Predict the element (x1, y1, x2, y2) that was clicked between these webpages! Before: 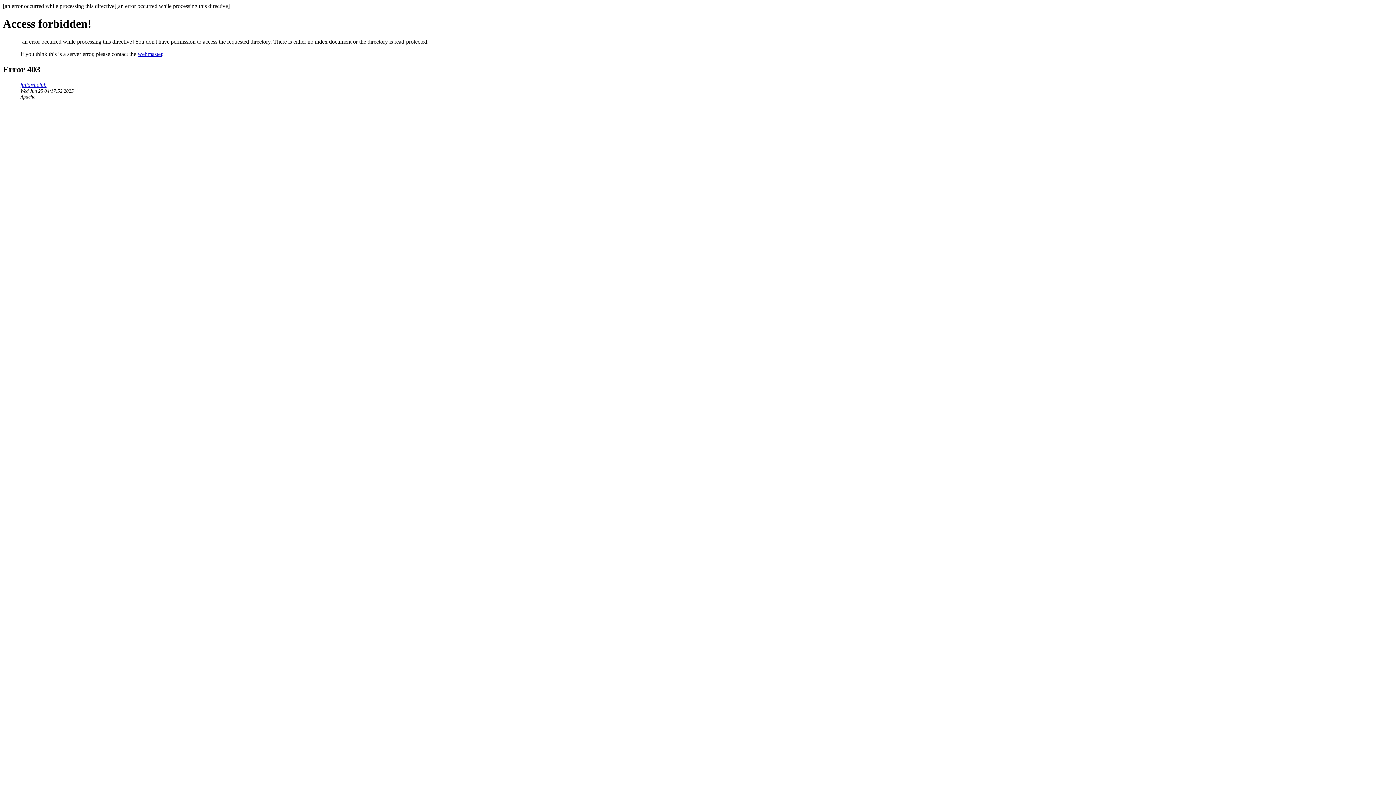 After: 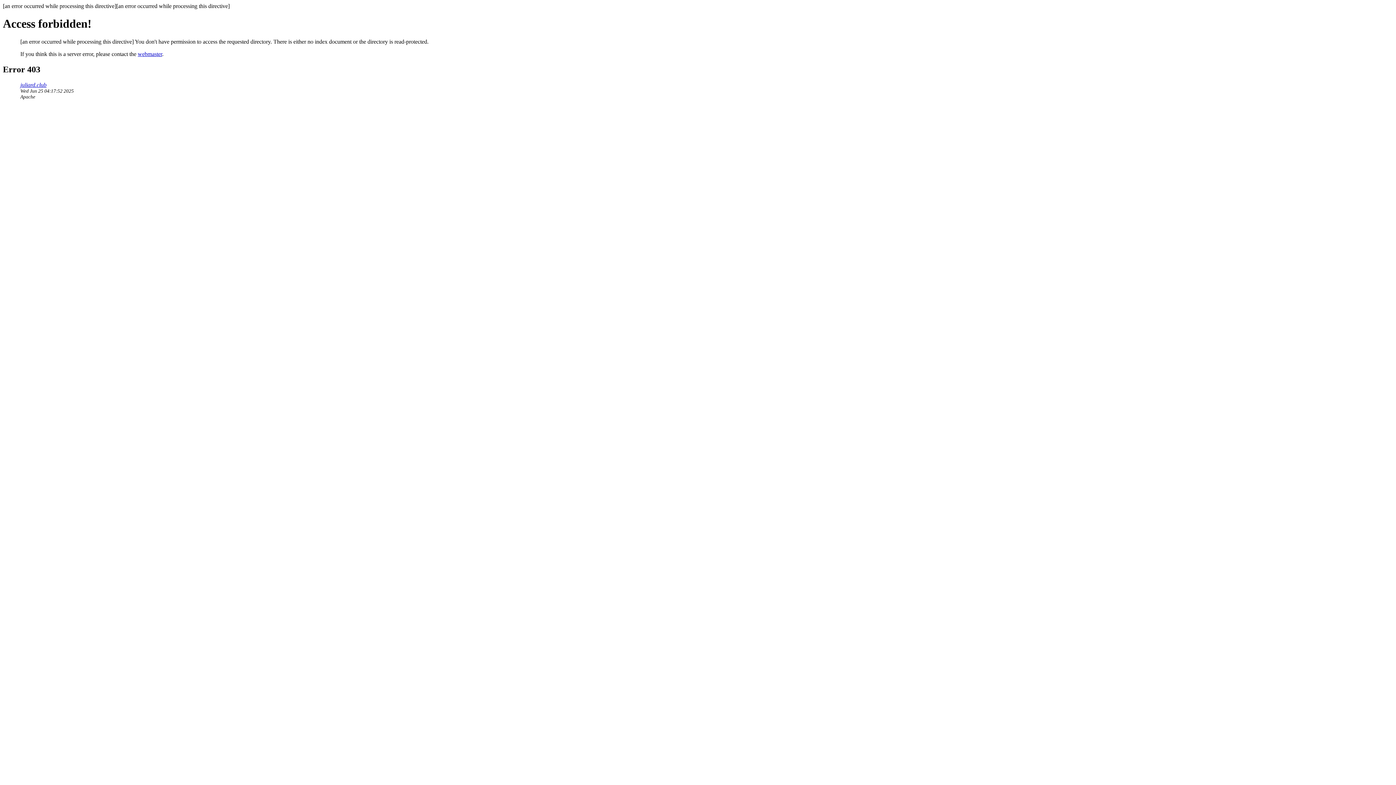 Action: bbox: (137, 50, 162, 57) label: webmaster